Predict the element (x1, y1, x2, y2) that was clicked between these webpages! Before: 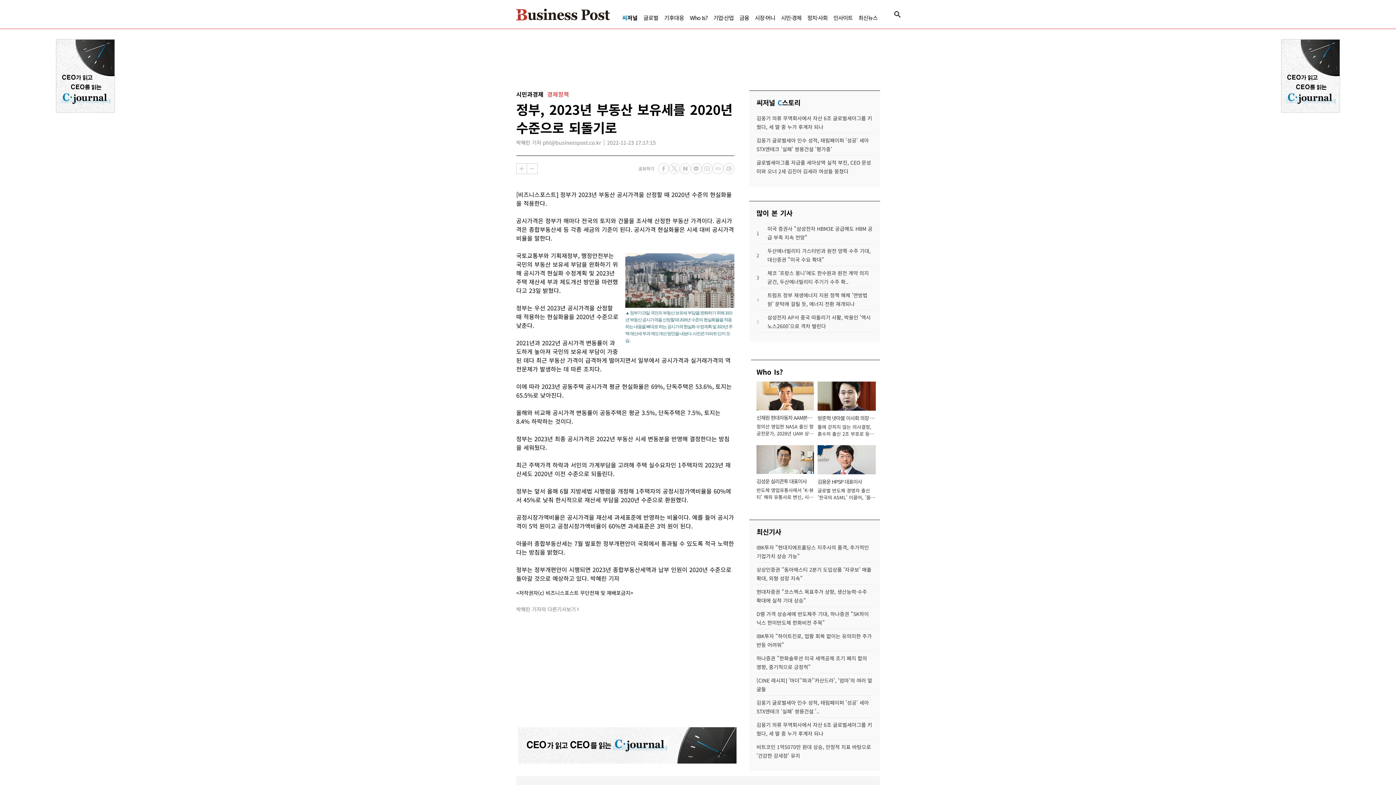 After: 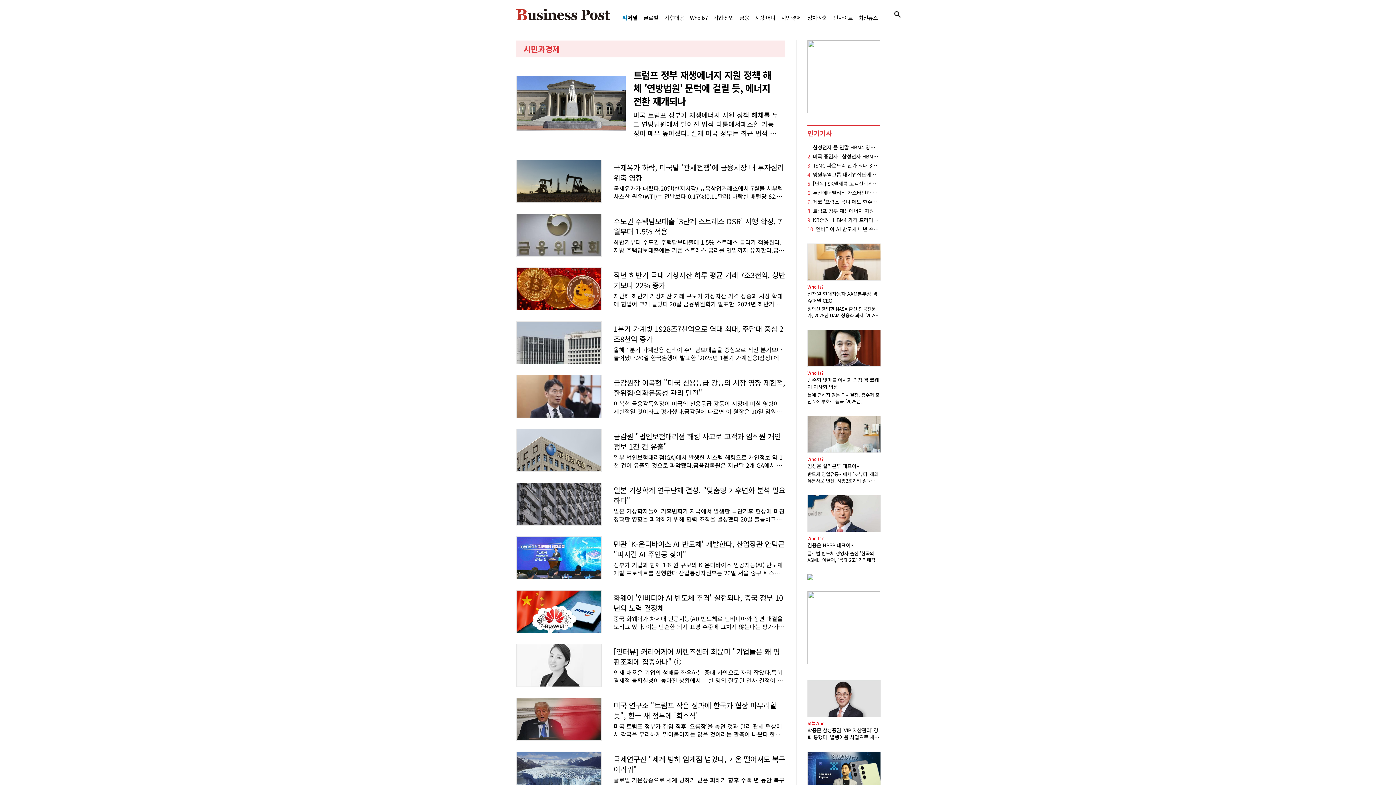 Action: label: 시민·경제 bbox: (781, 13, 801, 21)